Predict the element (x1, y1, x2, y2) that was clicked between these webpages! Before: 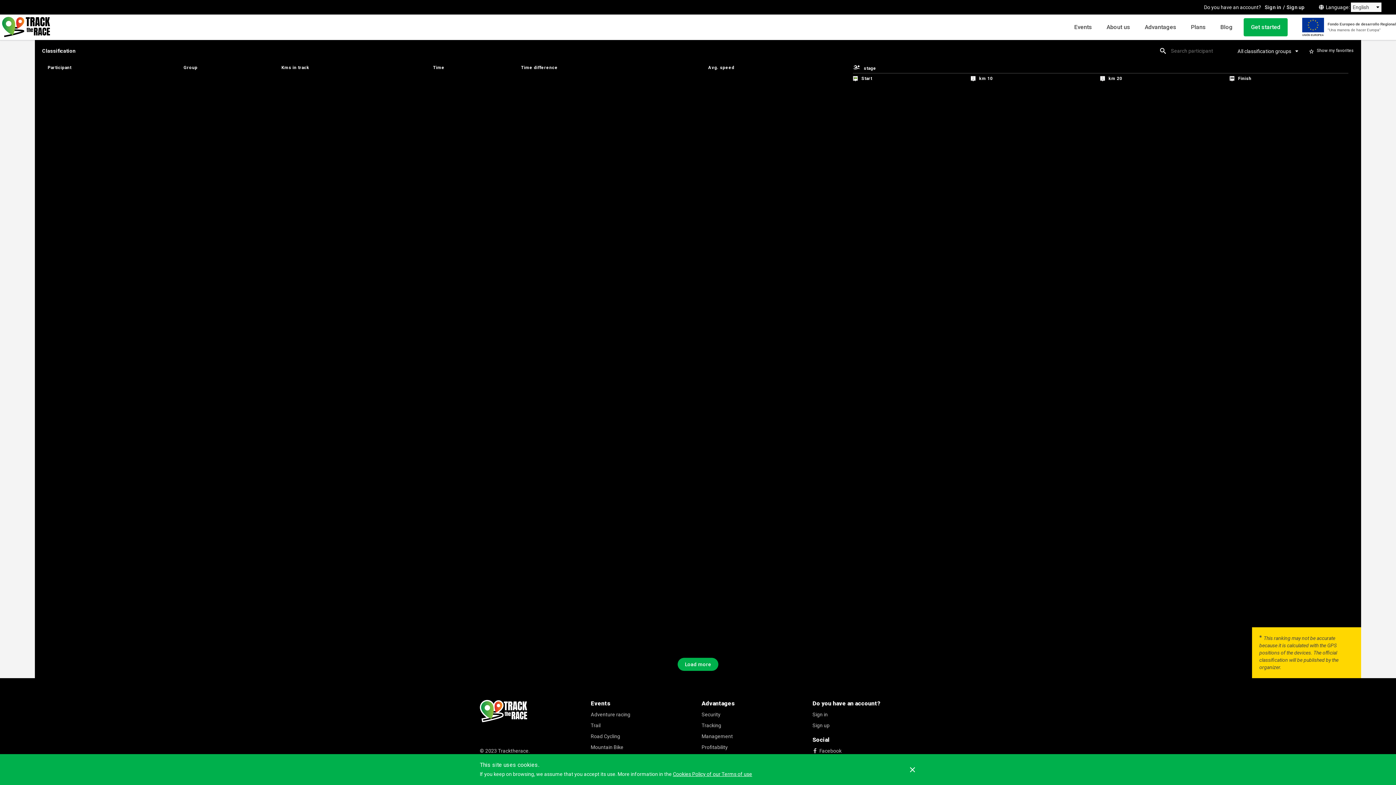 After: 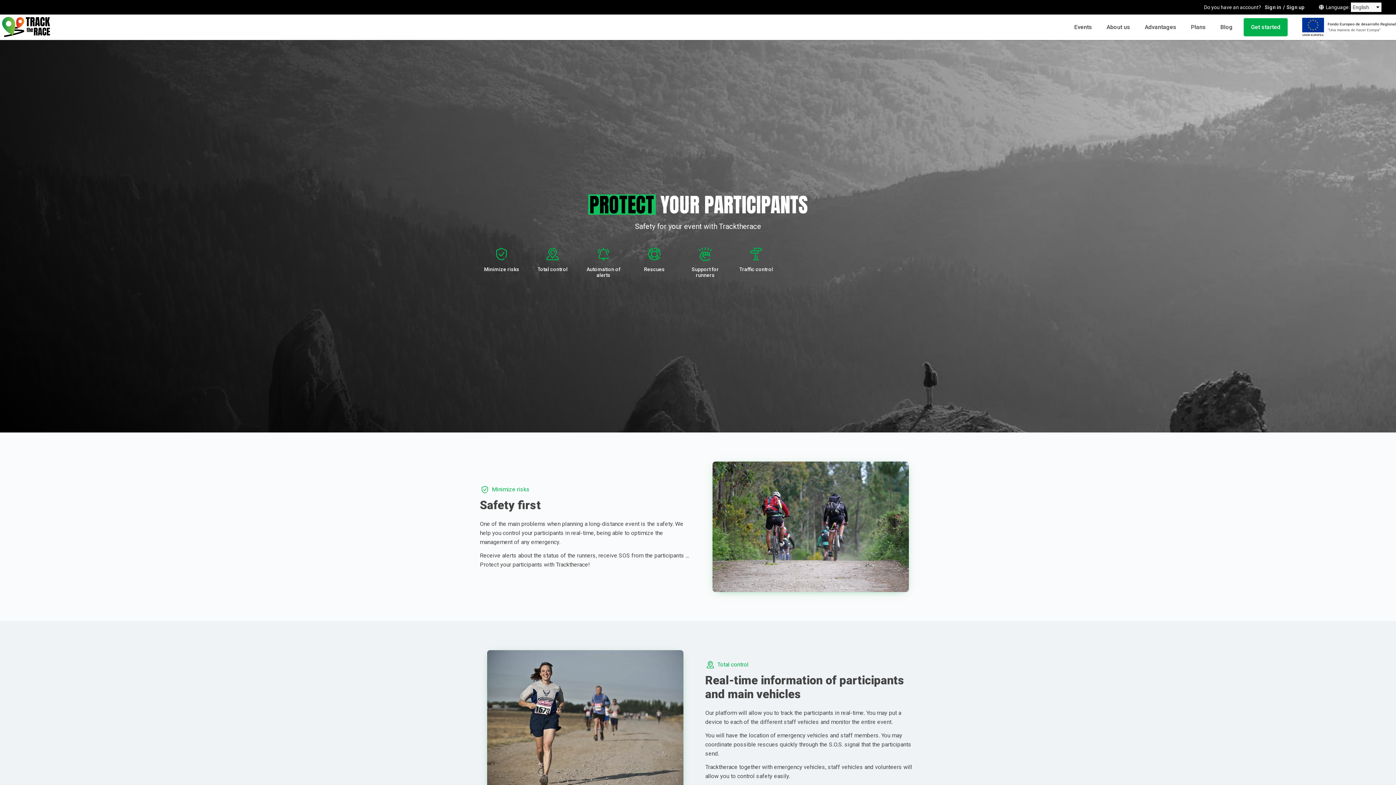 Action: label: Security bbox: (701, 711, 805, 718)